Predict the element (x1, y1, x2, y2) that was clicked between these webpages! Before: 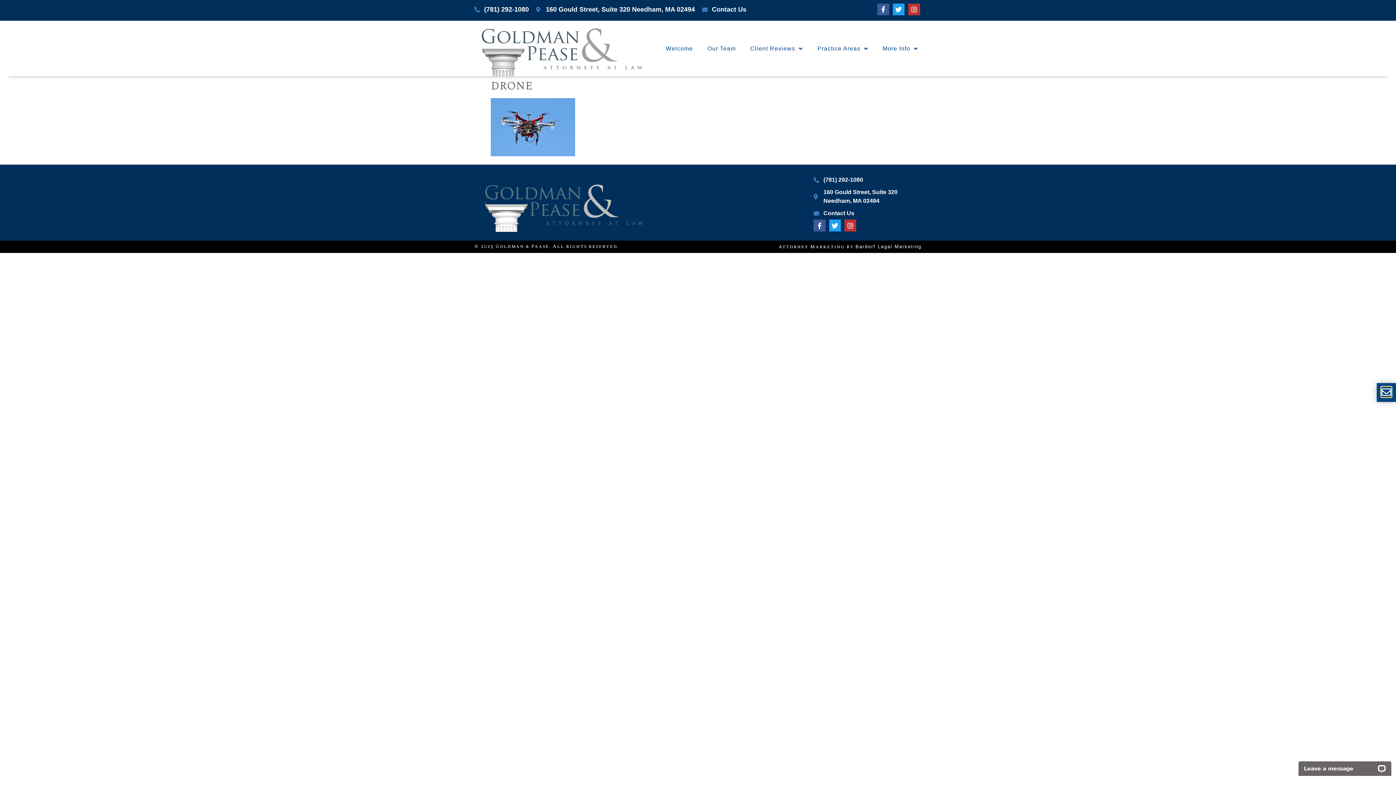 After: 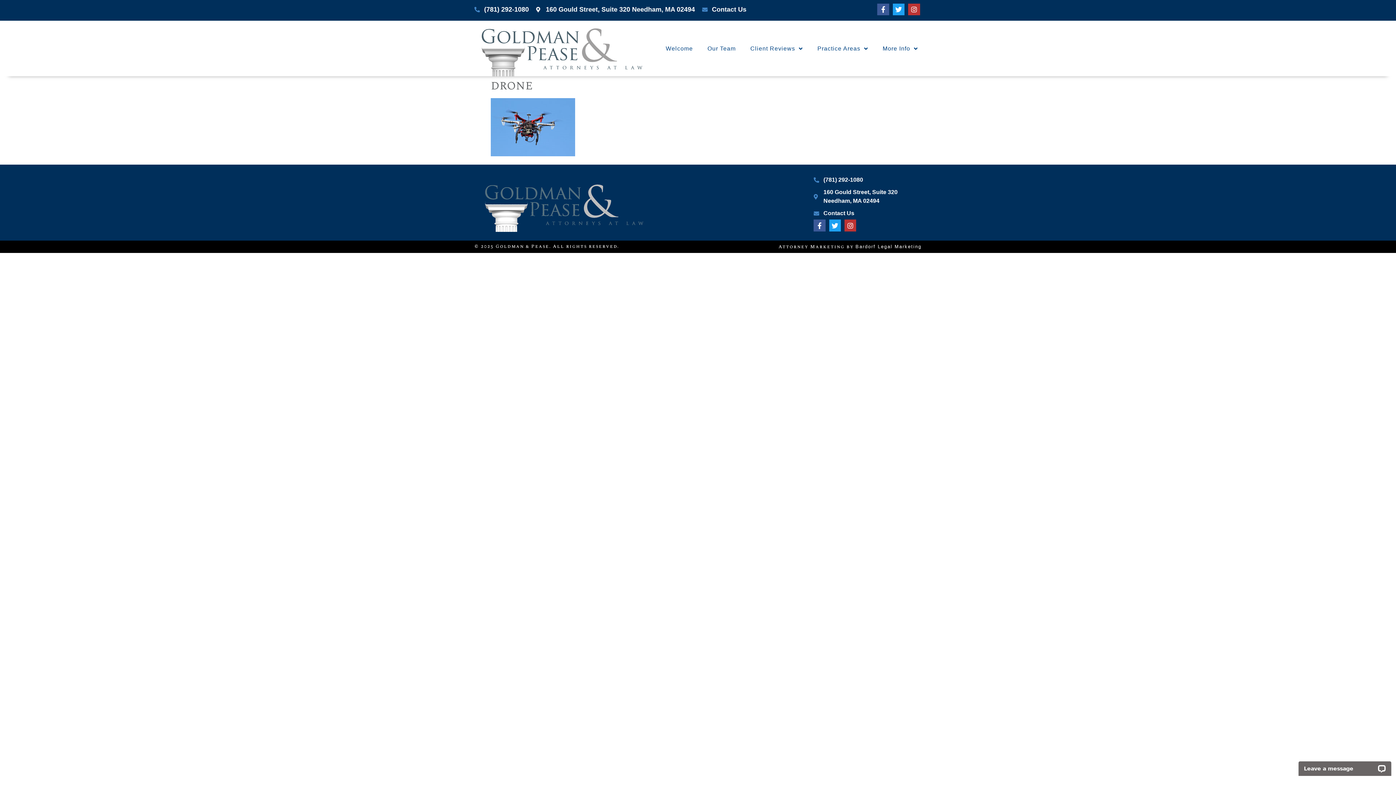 Action: label: 160 Gould Street, Suite 320 Needham, MA 02494 bbox: (536, 4, 695, 14)